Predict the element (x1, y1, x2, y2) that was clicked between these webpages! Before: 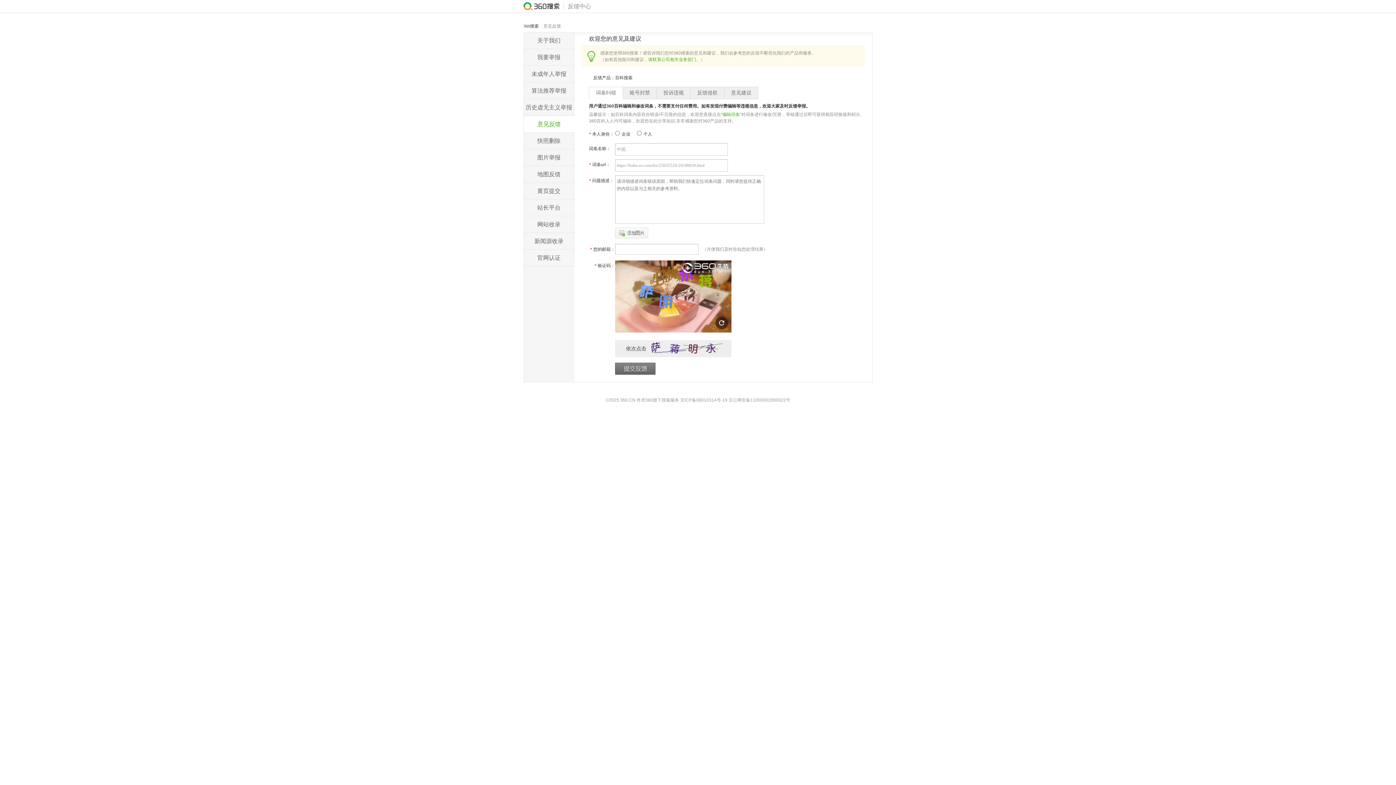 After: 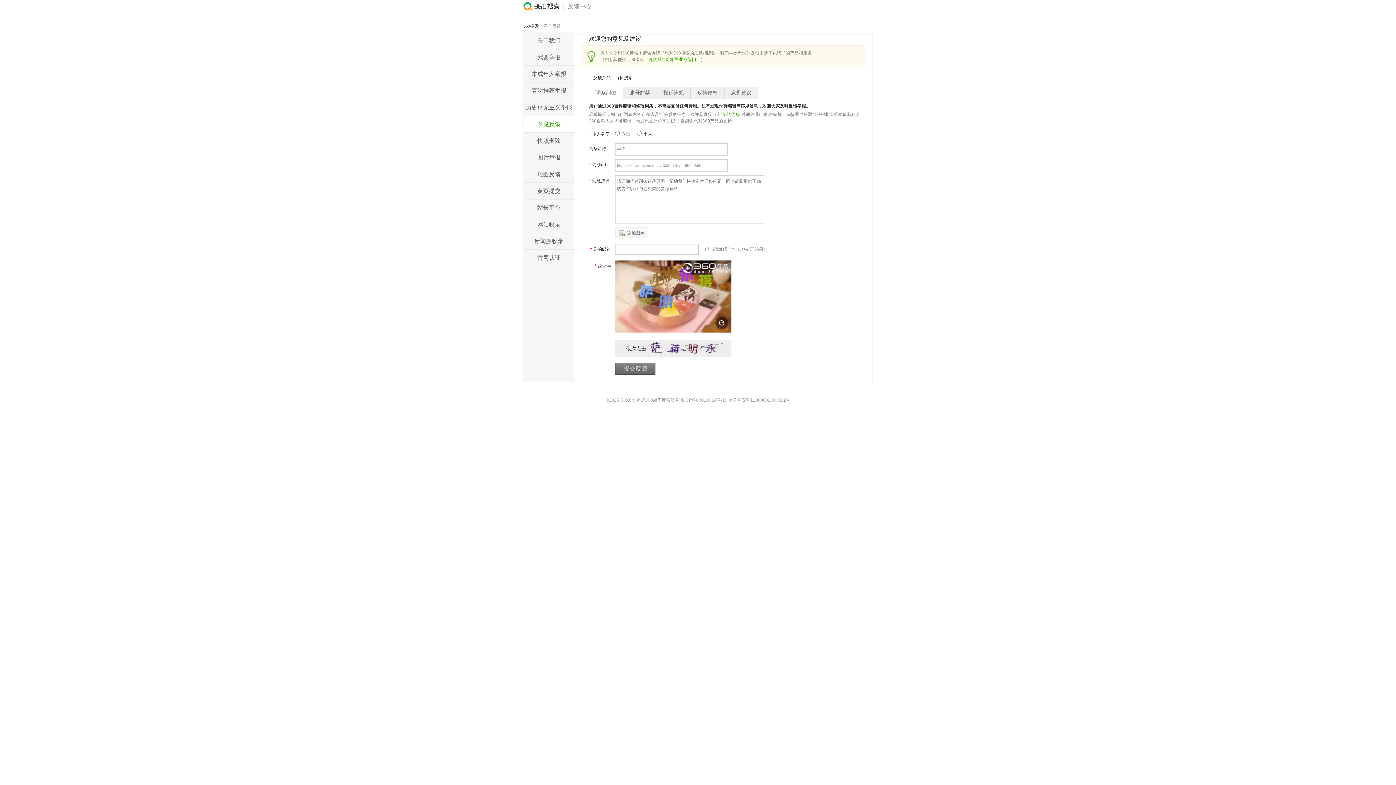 Action: label: 反馈中心 bbox: (563, 2, 594, 10)